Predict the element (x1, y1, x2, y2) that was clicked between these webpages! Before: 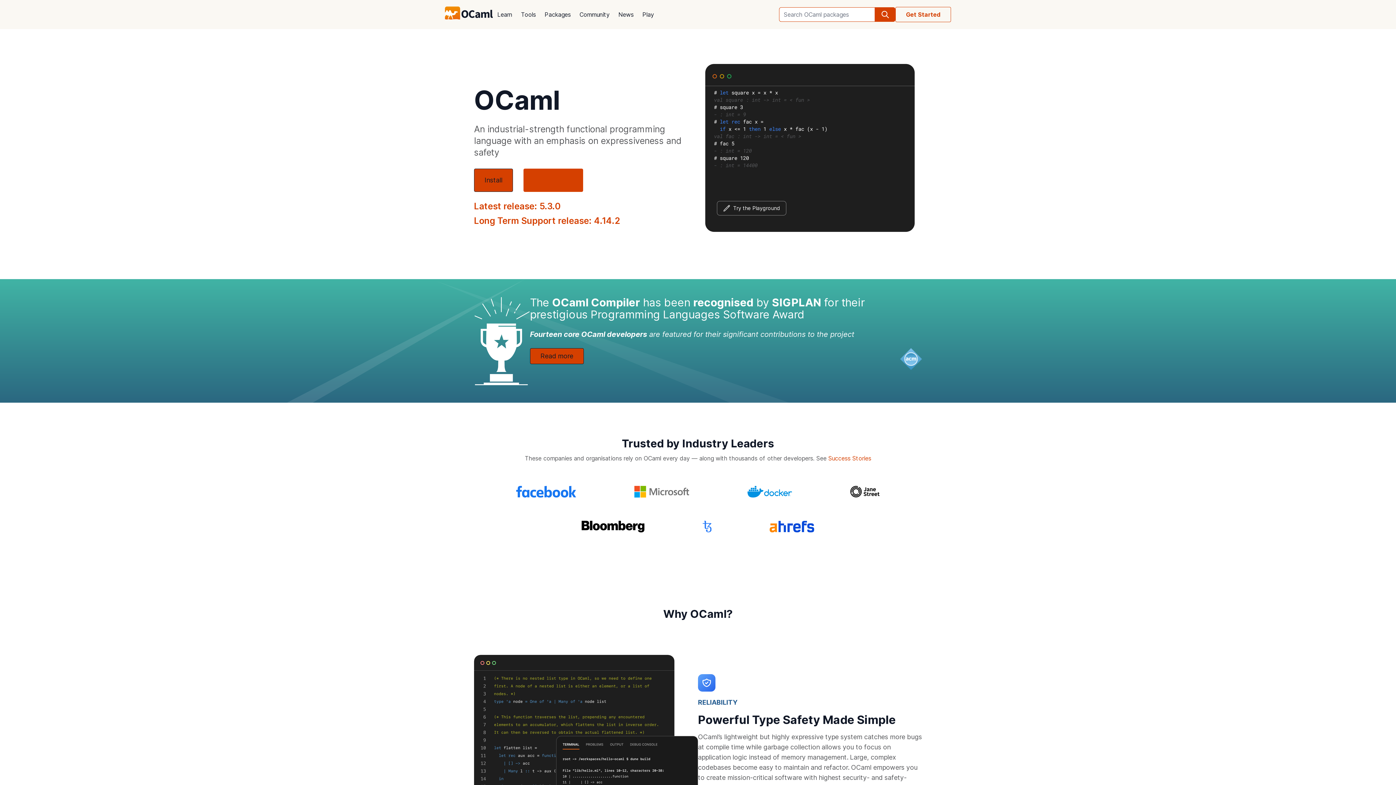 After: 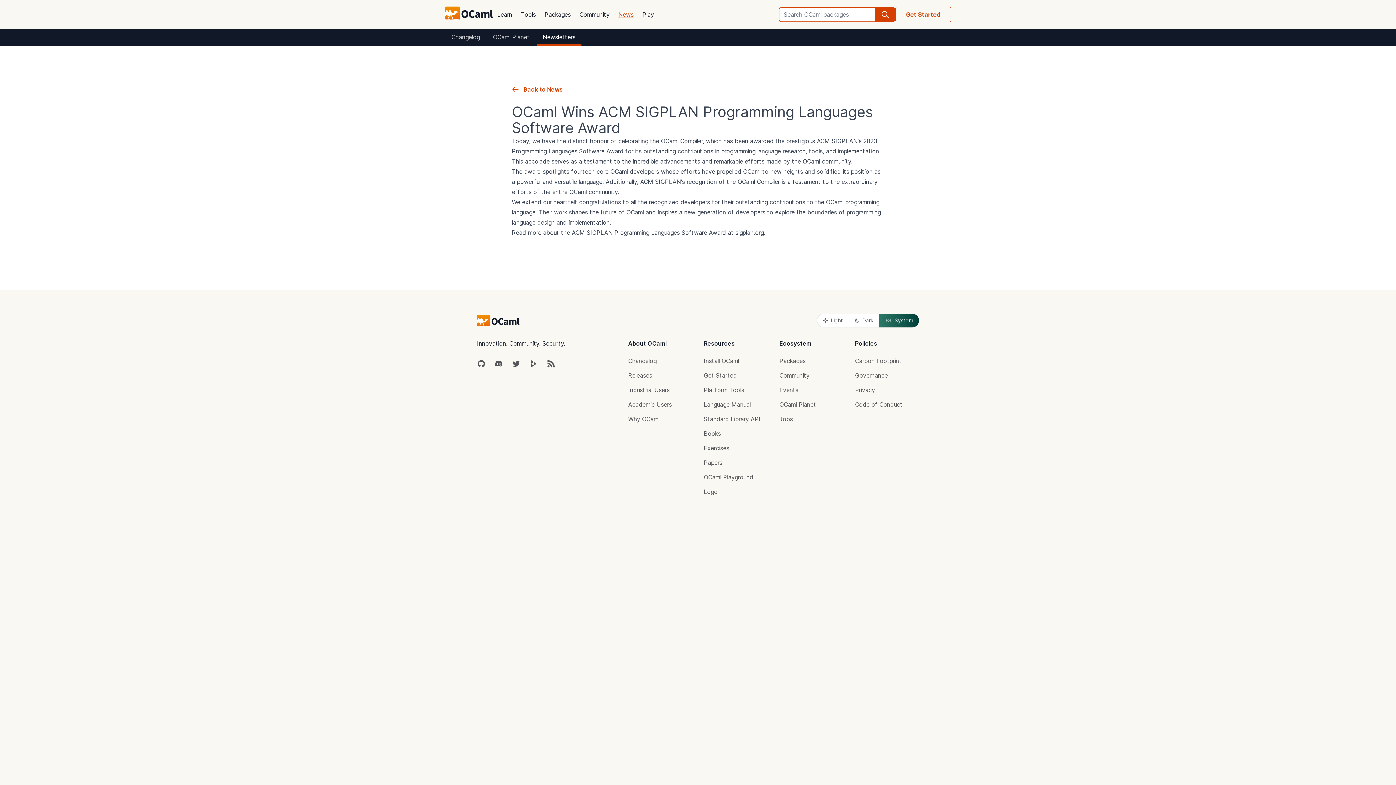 Action: bbox: (530, 348, 583, 364) label: Read more